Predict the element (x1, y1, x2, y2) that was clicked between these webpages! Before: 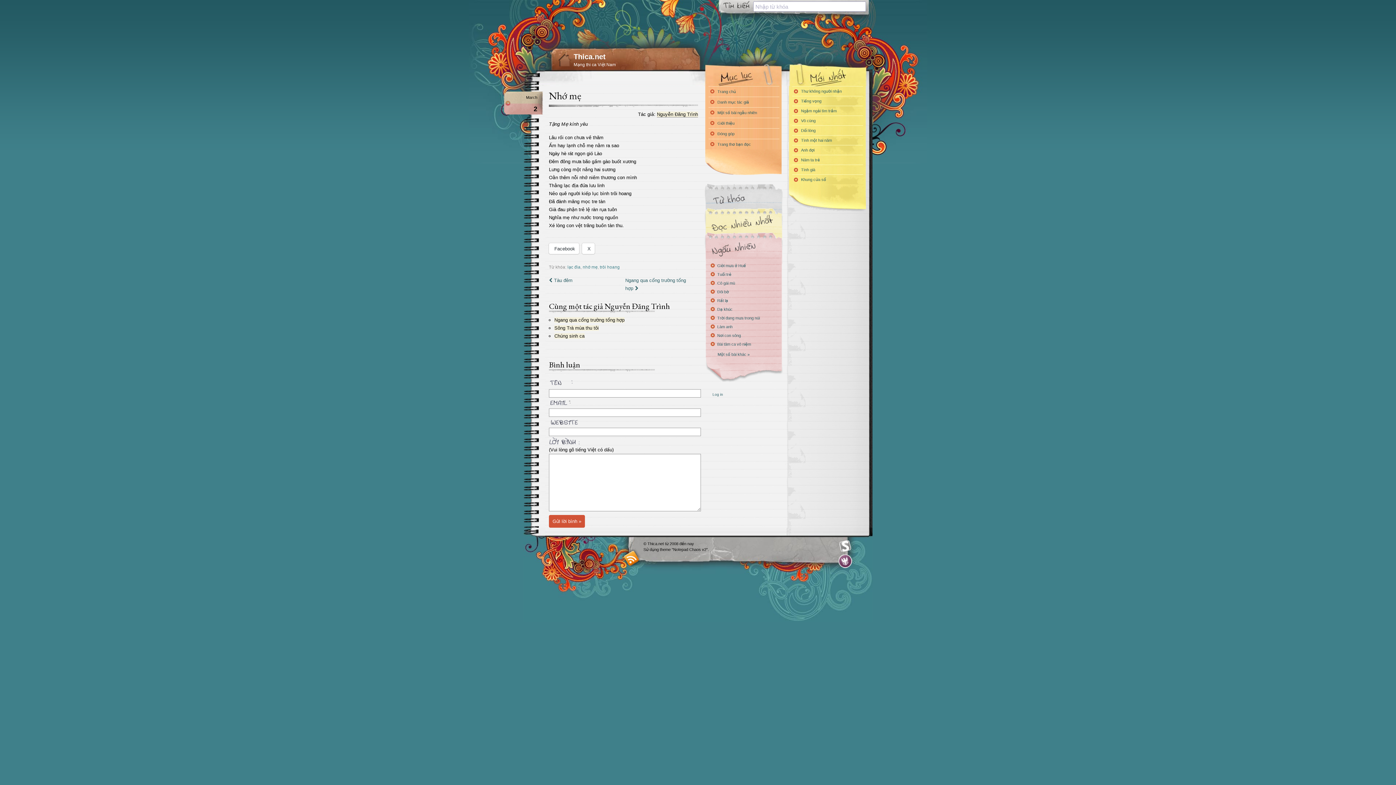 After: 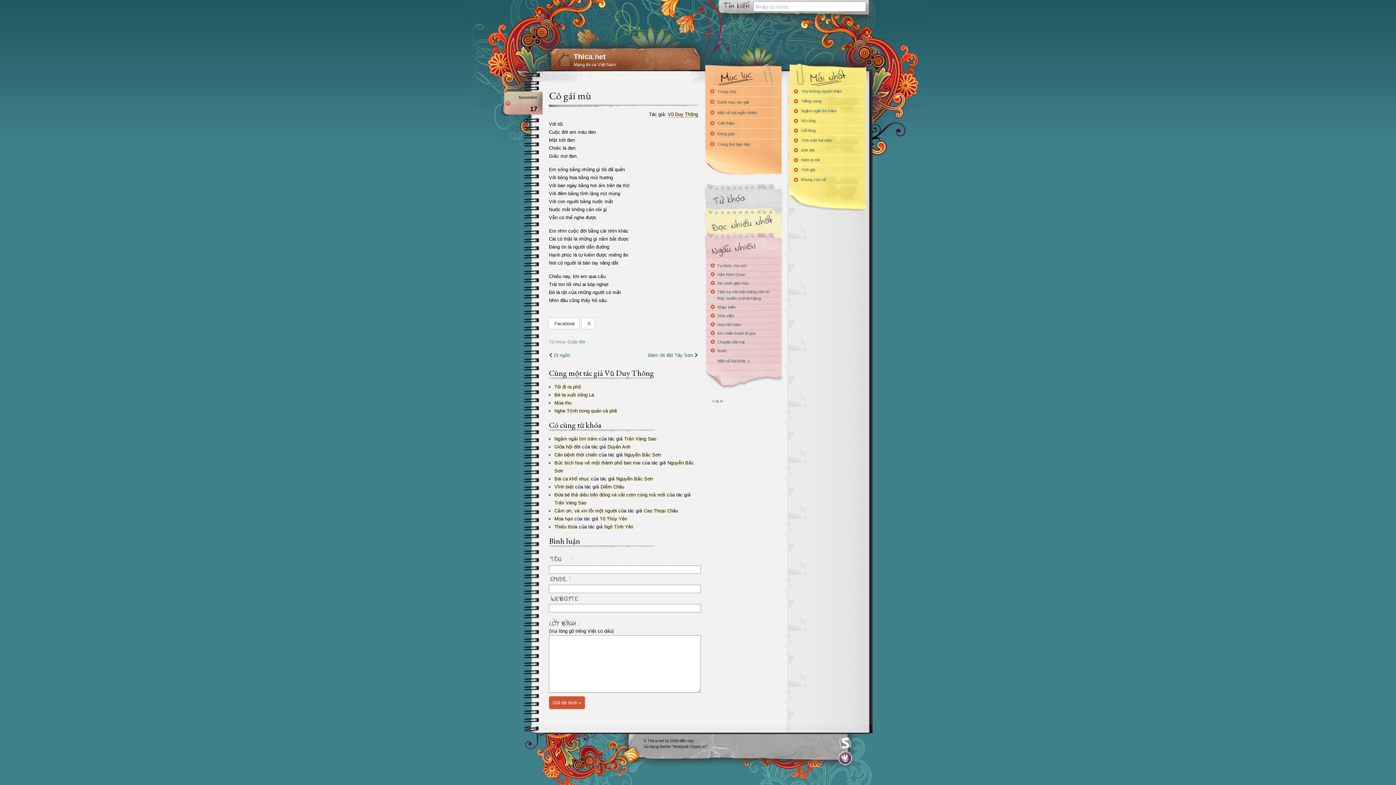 Action: bbox: (717, 280, 780, 286) label: Cô gái mù